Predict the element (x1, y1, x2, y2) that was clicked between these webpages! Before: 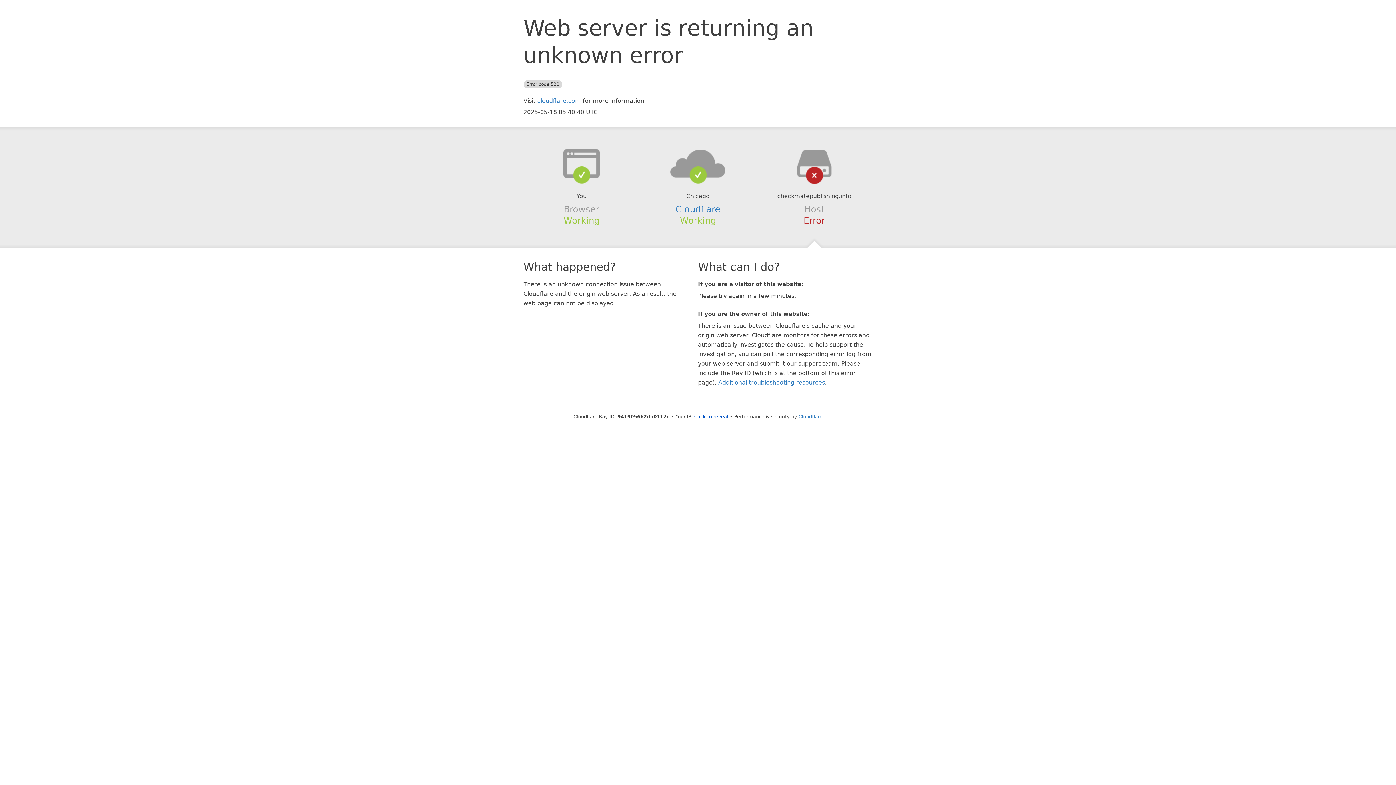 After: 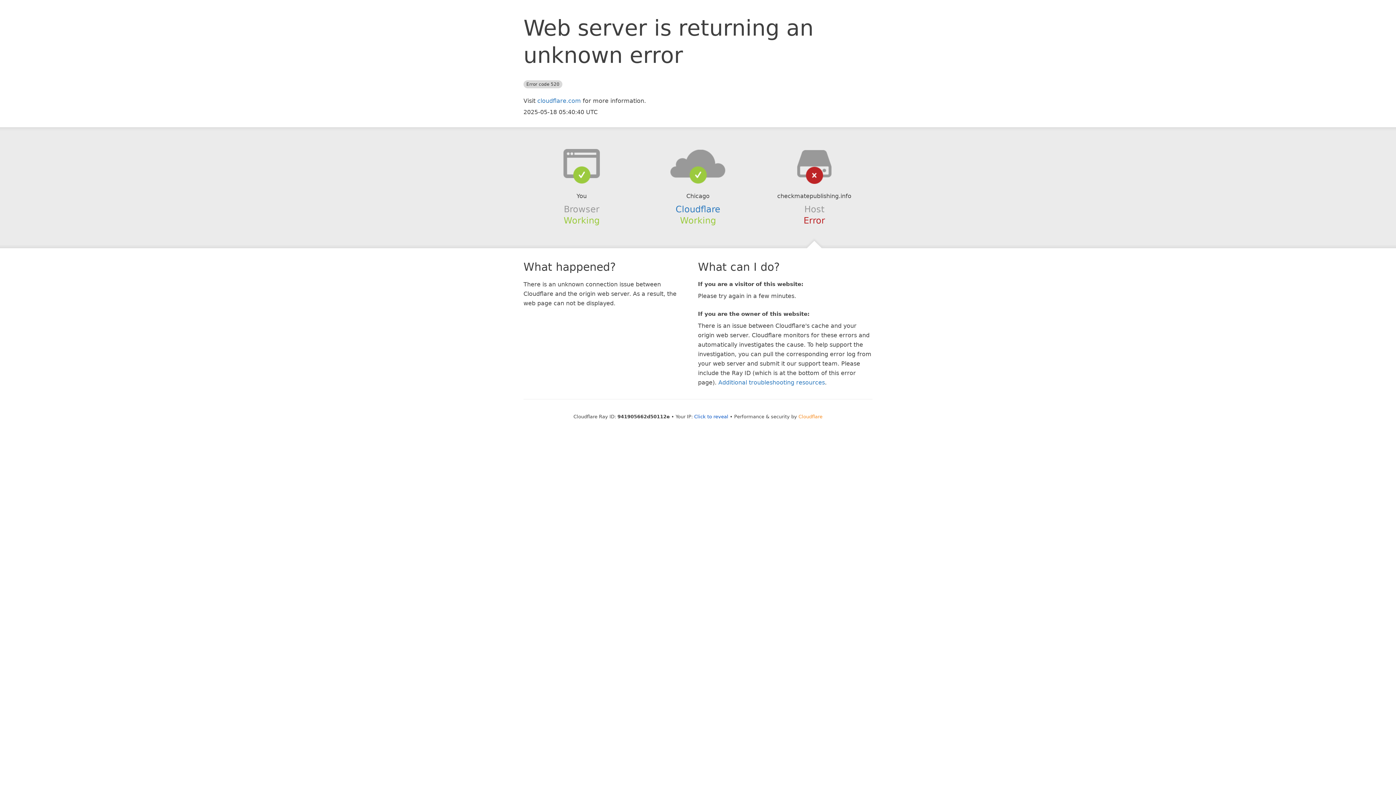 Action: bbox: (798, 414, 822, 419) label: Cloudflare